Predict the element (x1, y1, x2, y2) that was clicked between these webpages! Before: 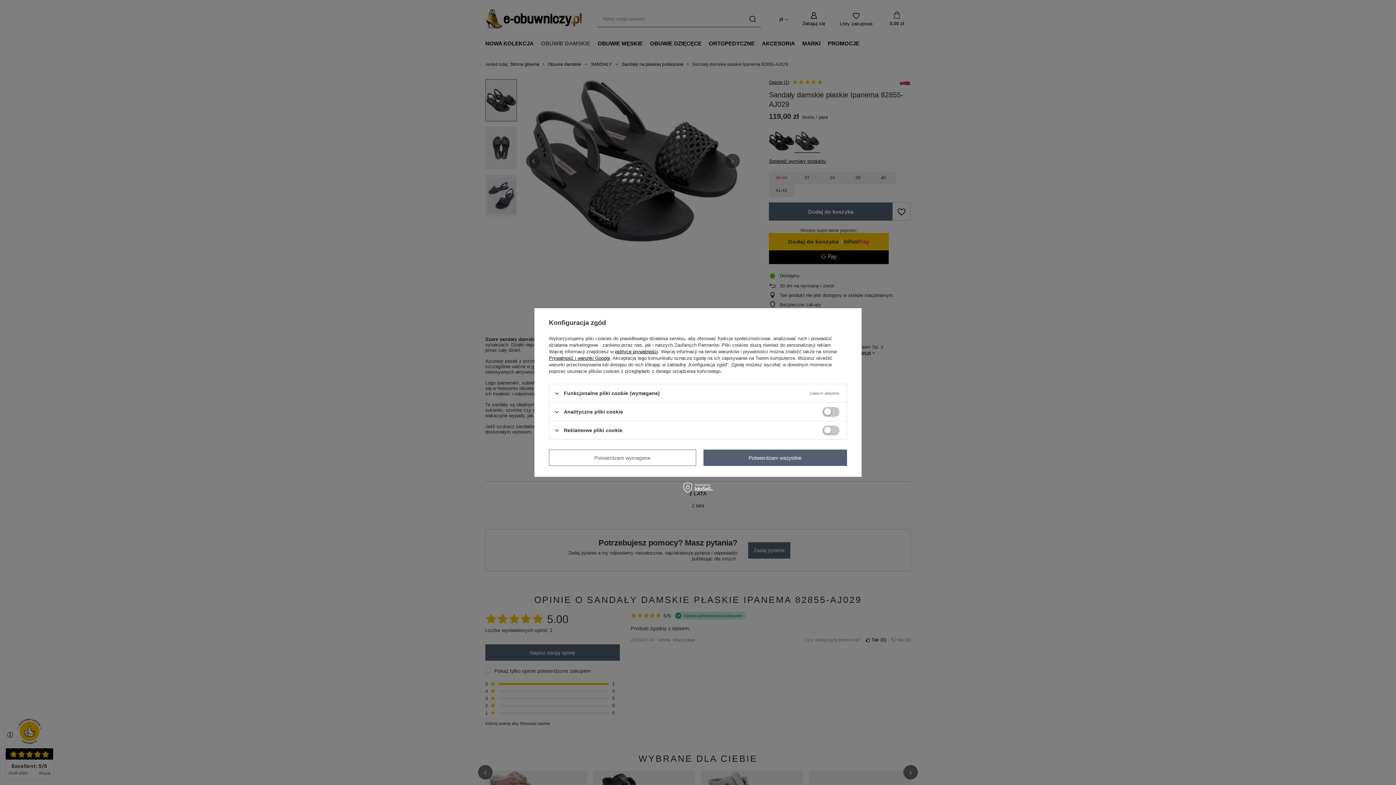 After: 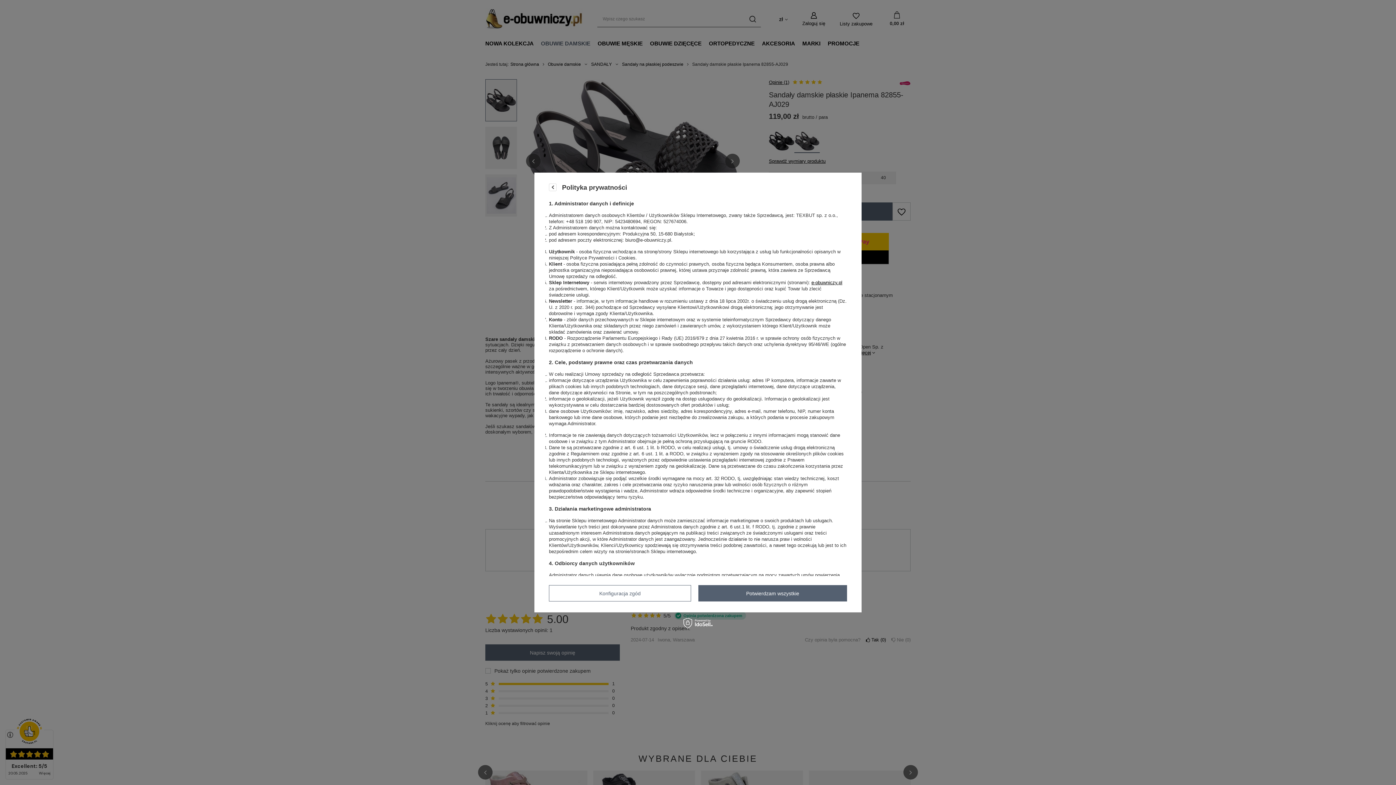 Action: bbox: (615, 349, 658, 354) label: polityce prywatności